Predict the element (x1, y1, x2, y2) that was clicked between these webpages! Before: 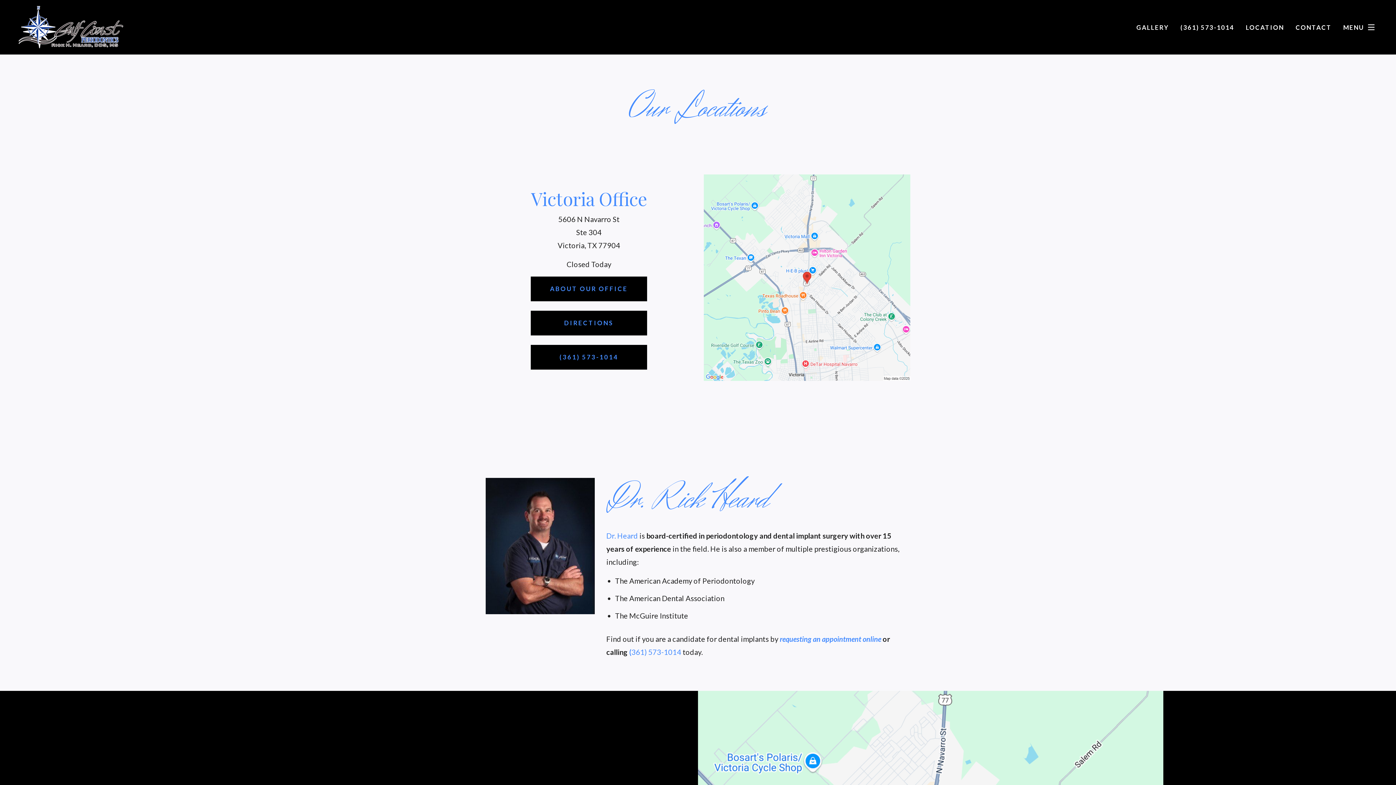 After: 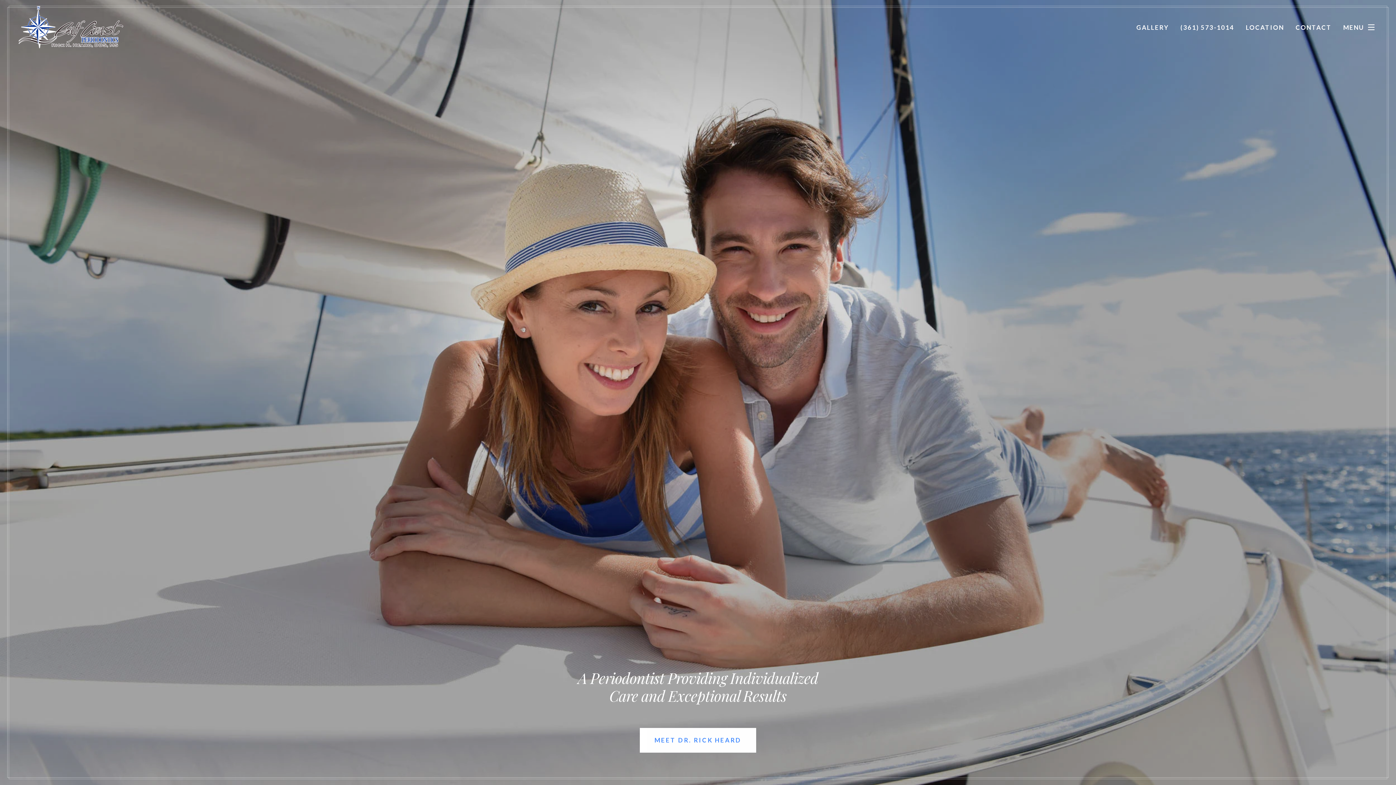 Action: bbox: (17, 5, 692, 49)